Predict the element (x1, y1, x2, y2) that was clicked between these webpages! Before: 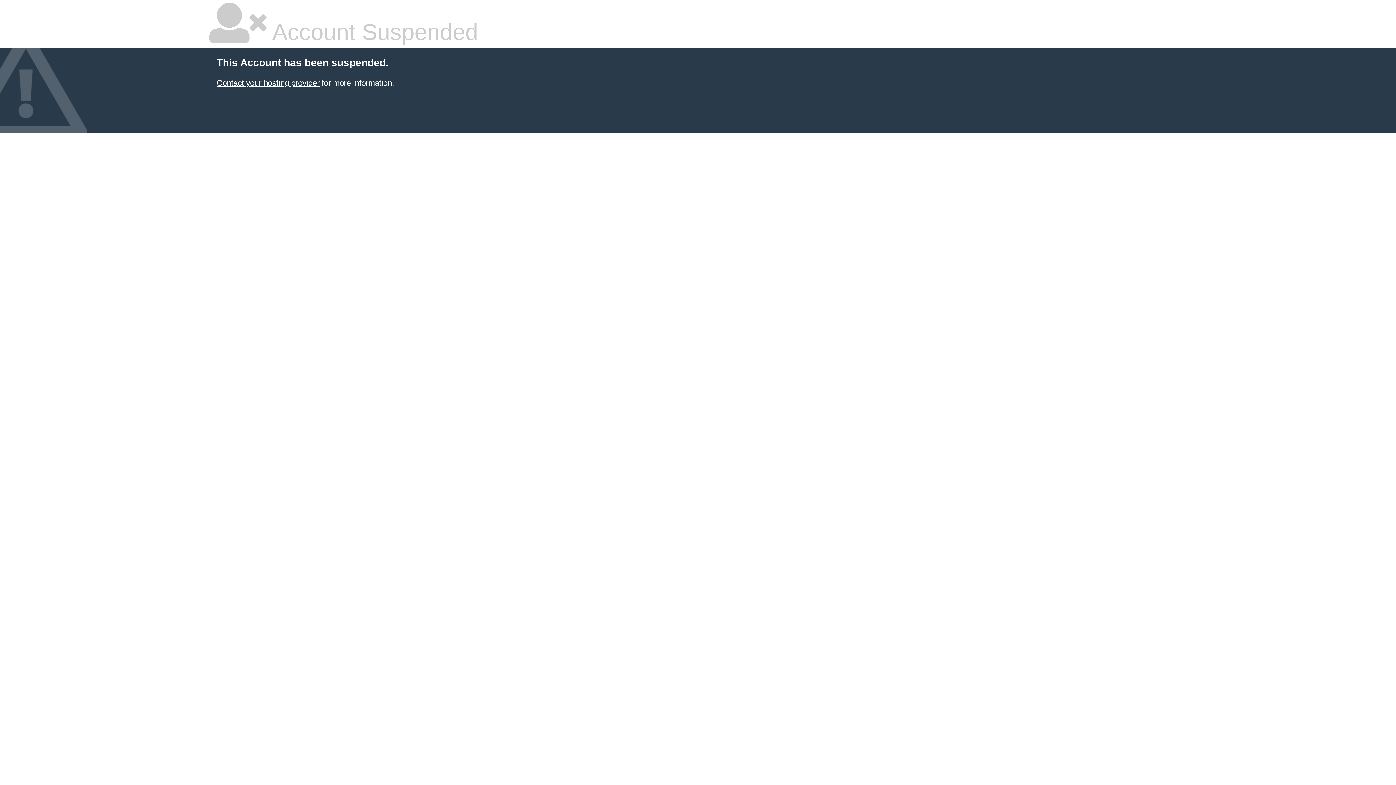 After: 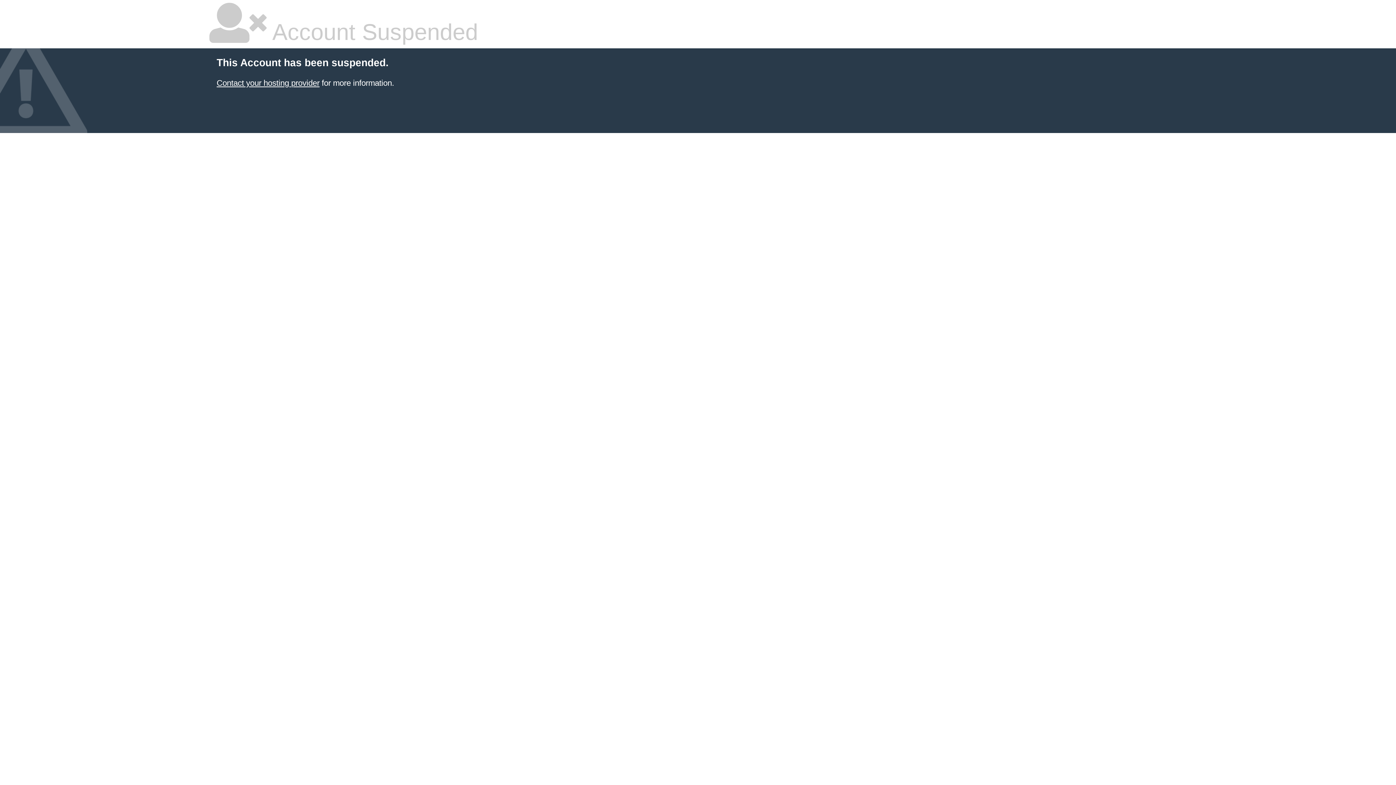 Action: bbox: (216, 78, 319, 87) label: Contact your hosting provider